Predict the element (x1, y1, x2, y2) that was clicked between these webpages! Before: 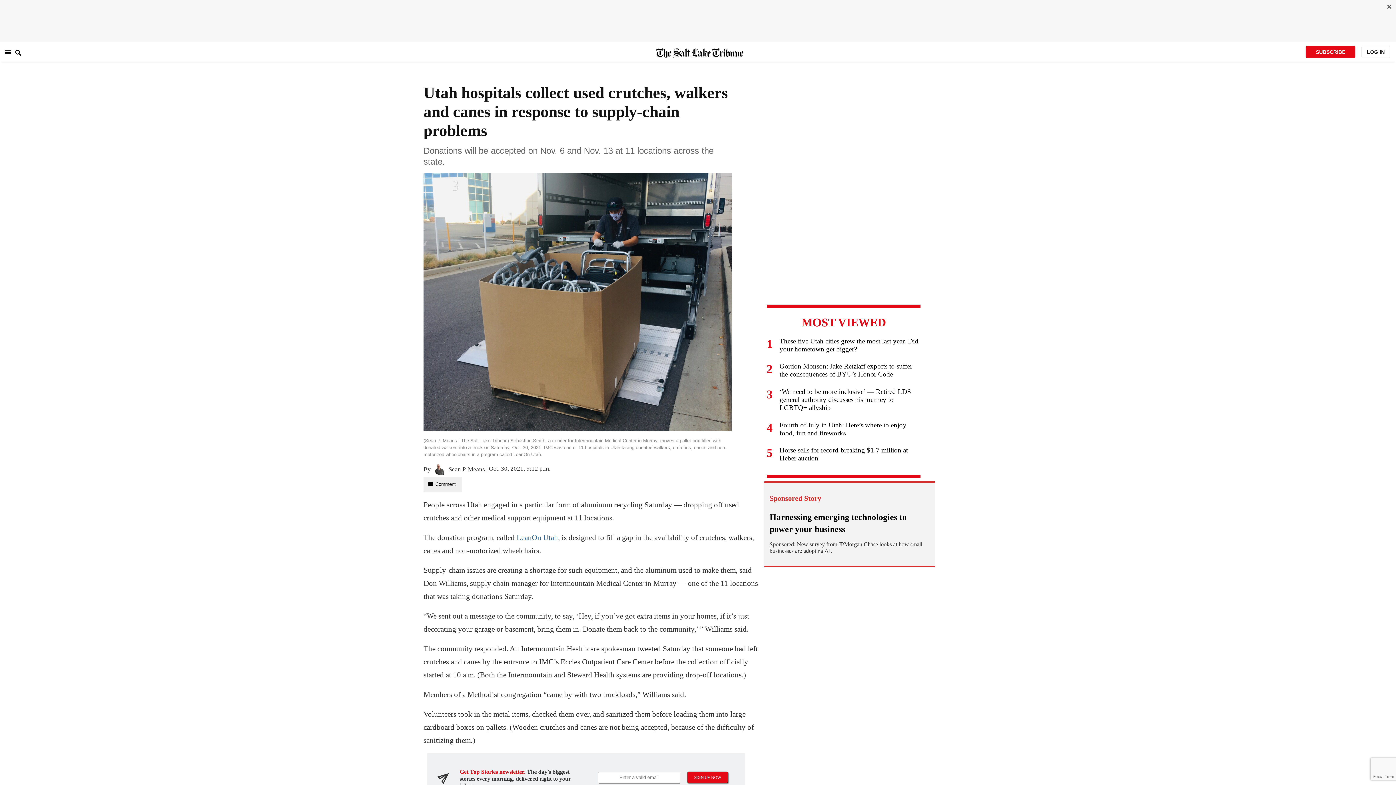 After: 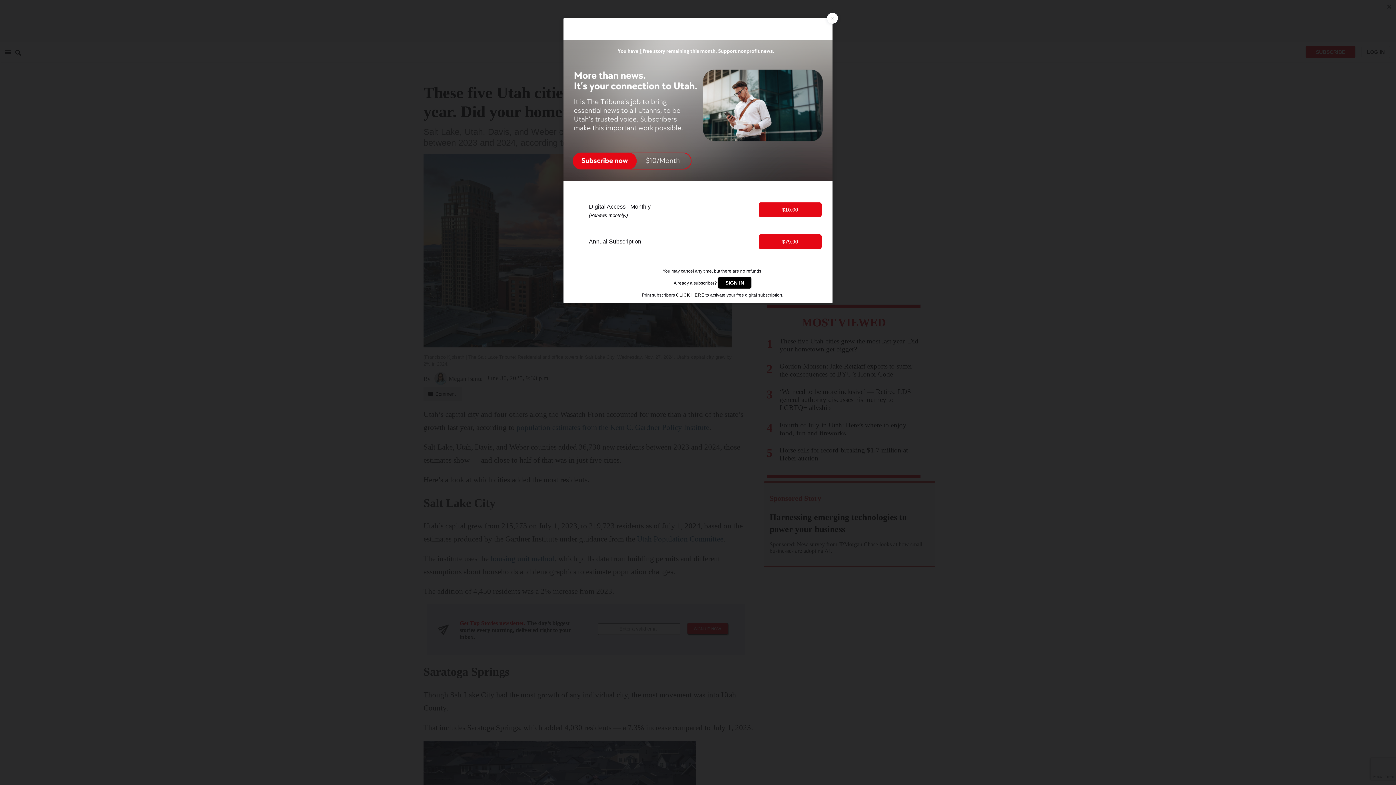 Action: label: 1
These five Utah cities grew the most last year. Did your hometown get bigger? bbox: (766, 337, 921, 362)